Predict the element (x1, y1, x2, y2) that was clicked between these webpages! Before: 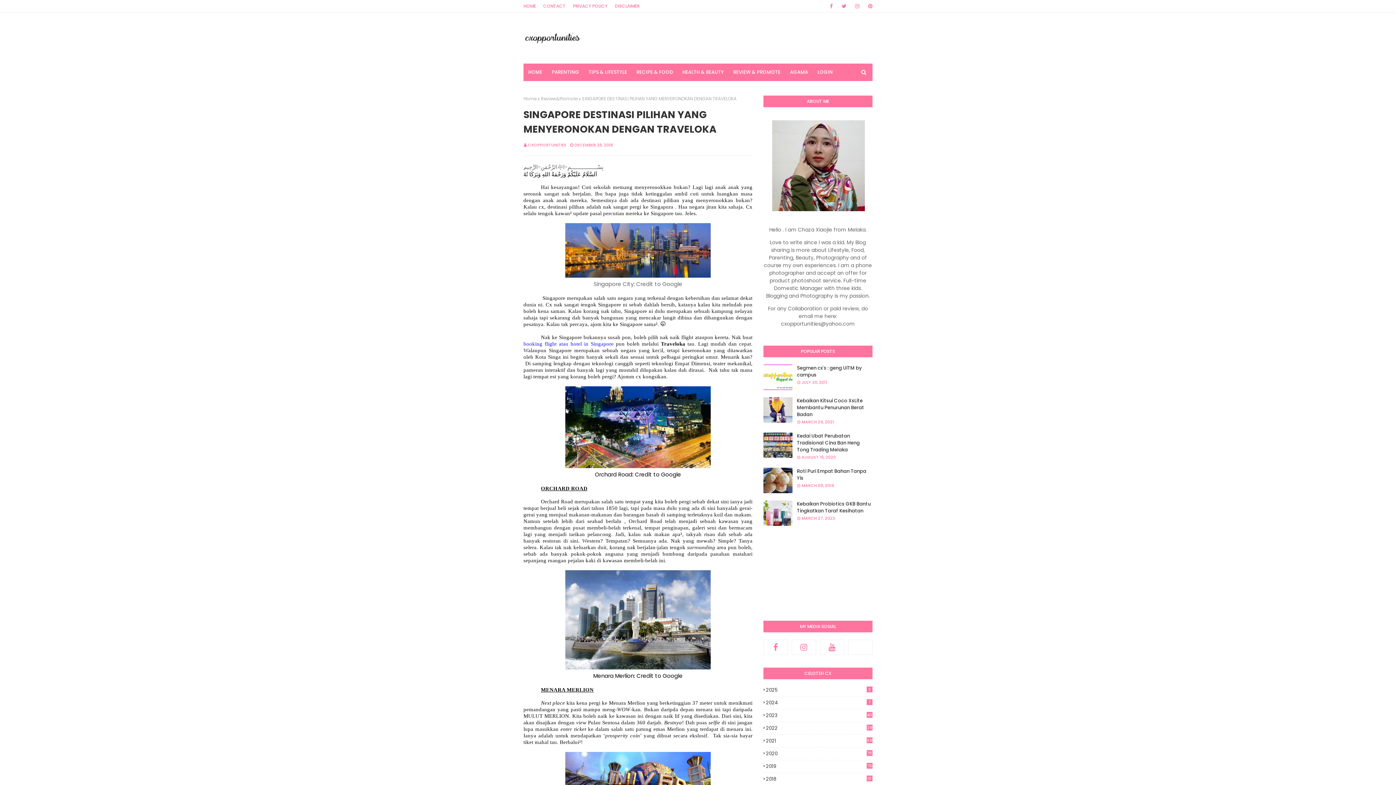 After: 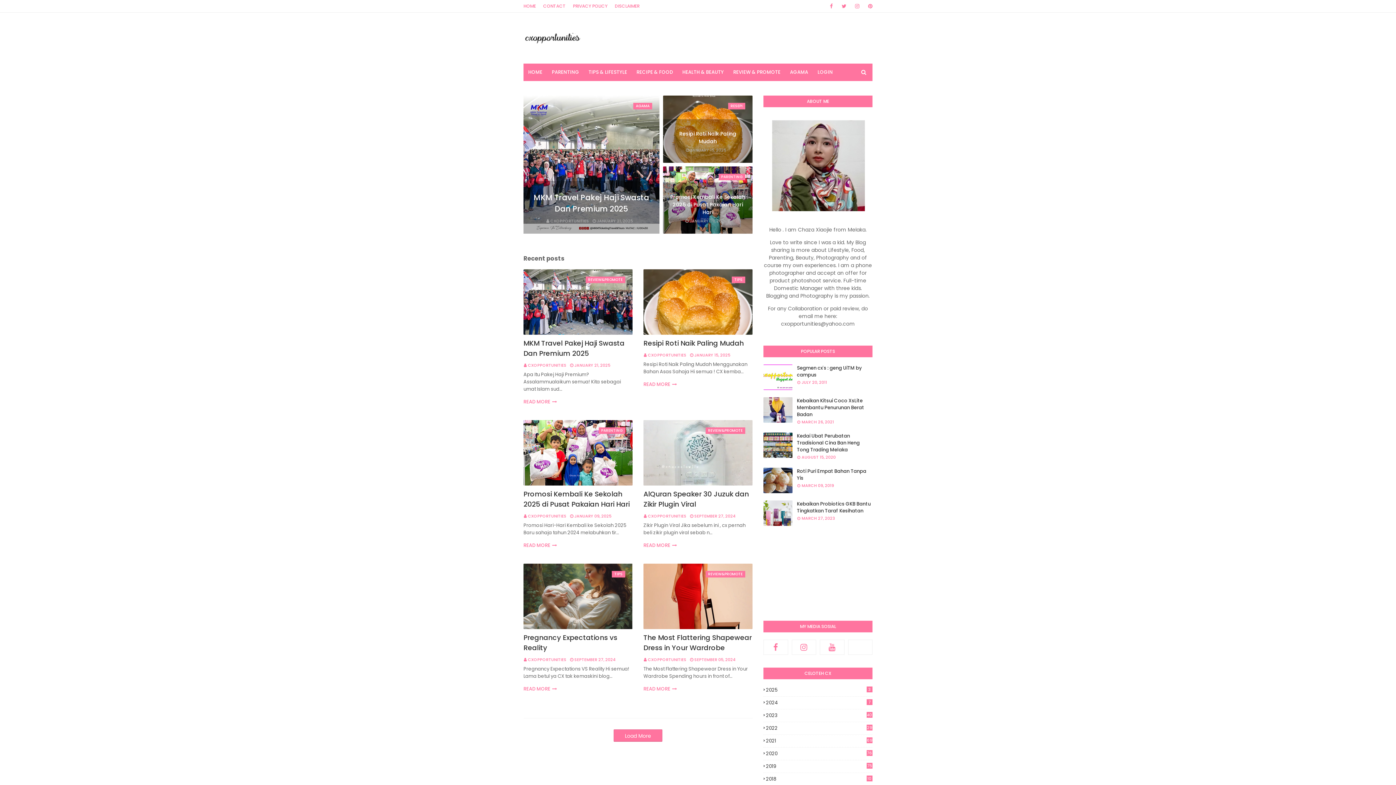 Action: bbox: (523, 27, 581, 51)